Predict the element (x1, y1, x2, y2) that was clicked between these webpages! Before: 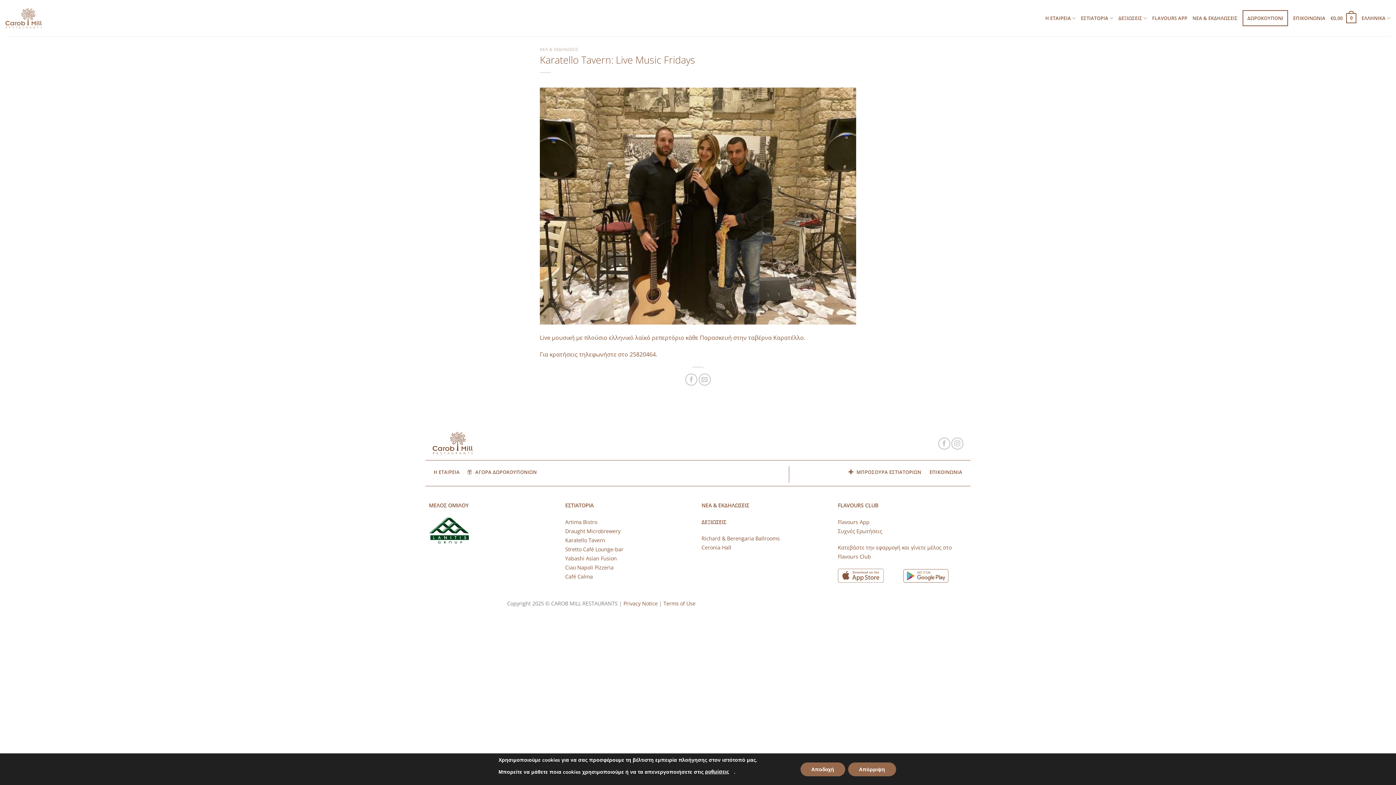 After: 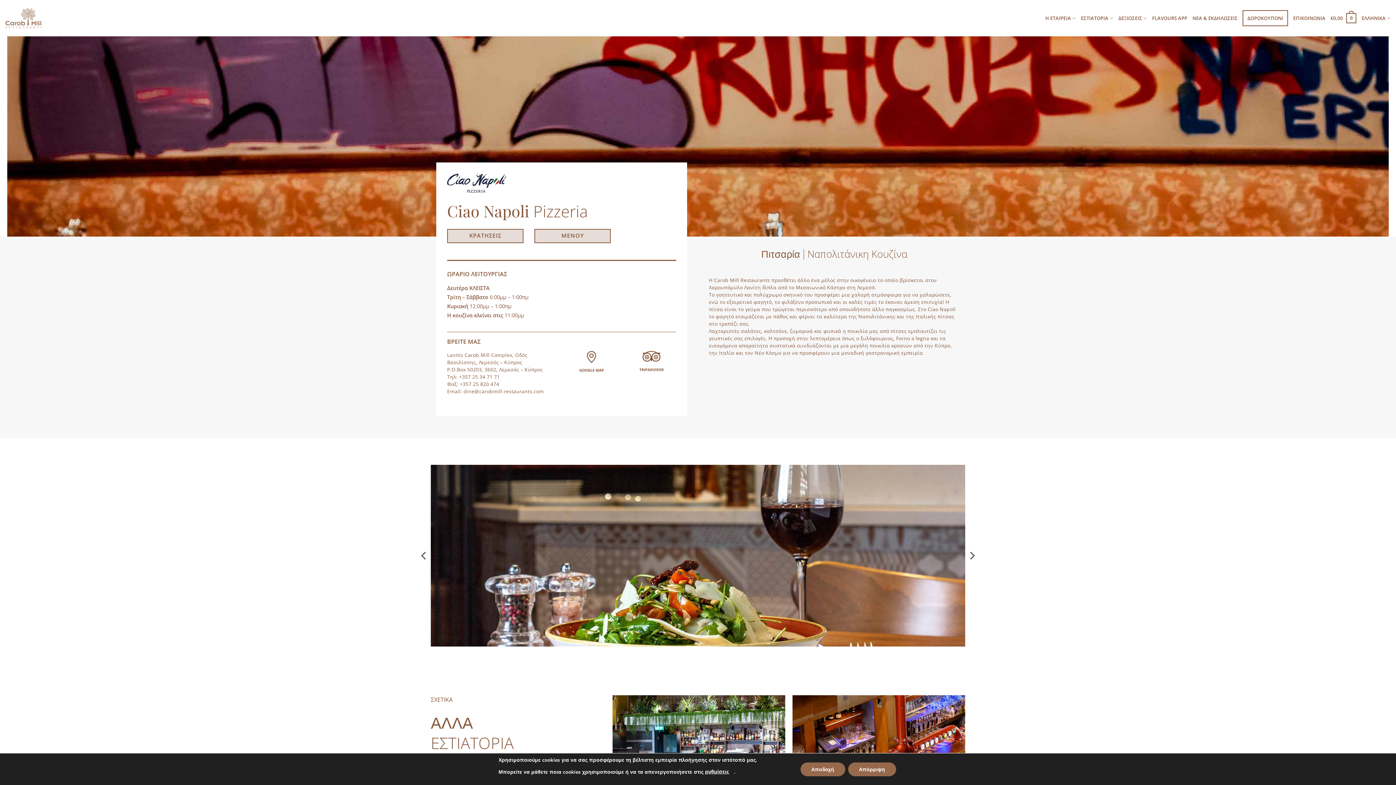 Action: label: Ciao Napoli Pizzeria bbox: (565, 563, 613, 571)